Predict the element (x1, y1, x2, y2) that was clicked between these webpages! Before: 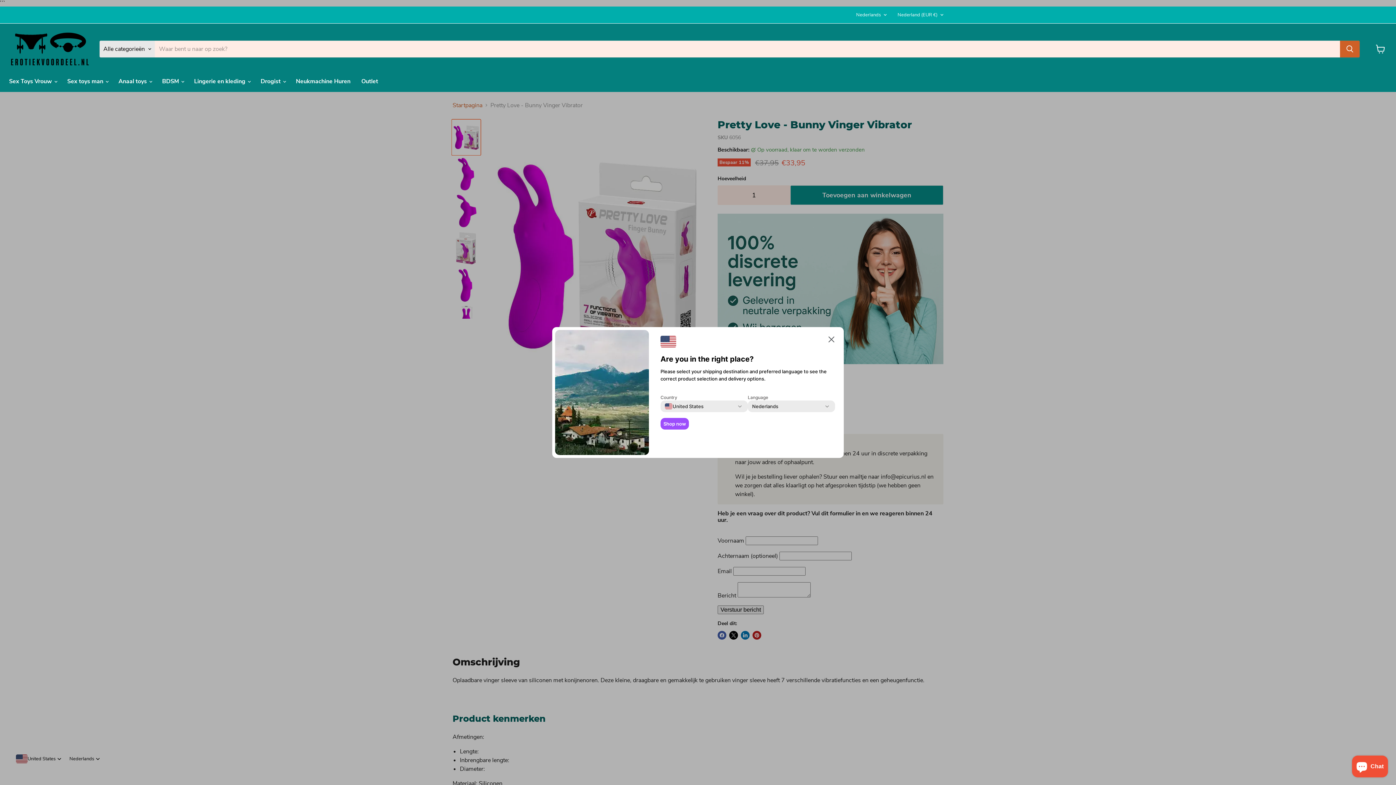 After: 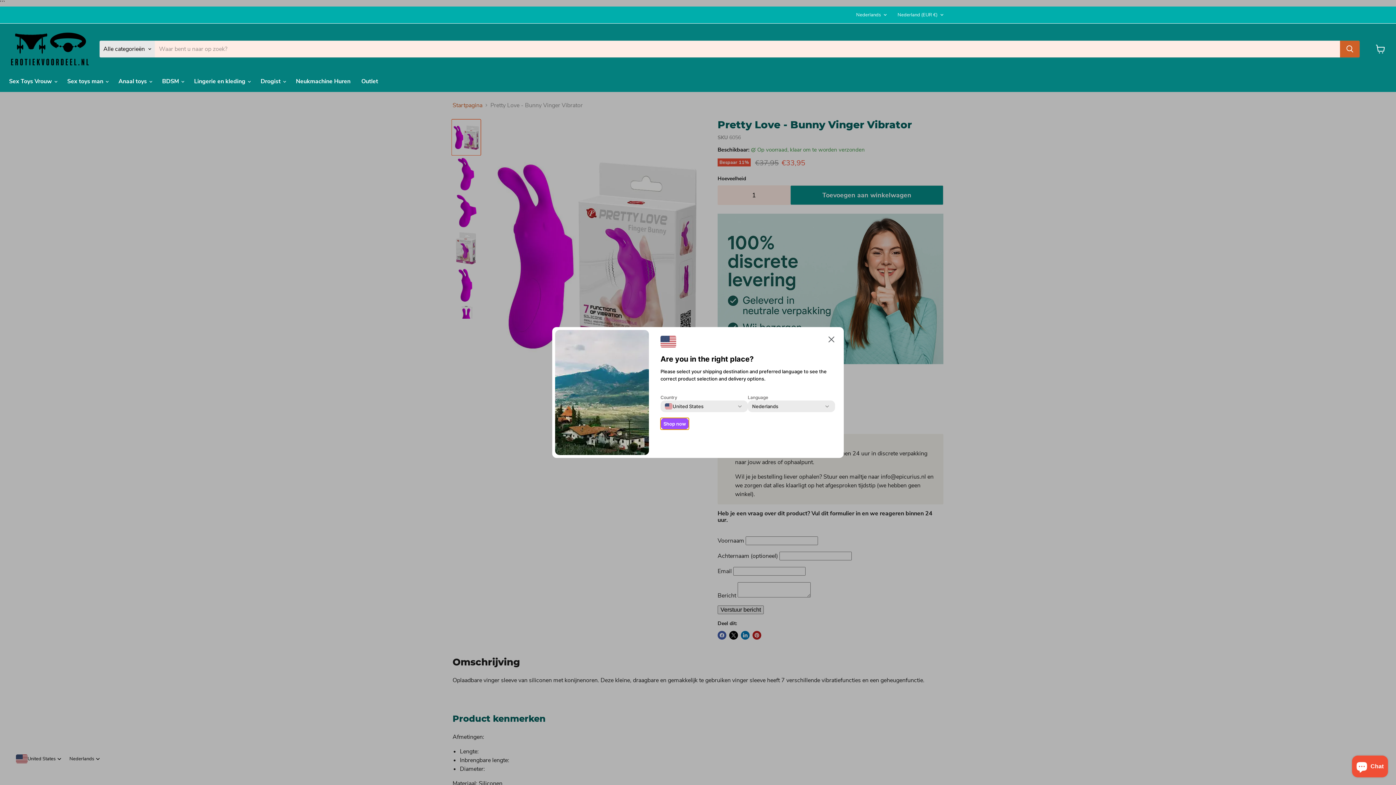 Action: label: Shop now bbox: (660, 418, 689, 429)